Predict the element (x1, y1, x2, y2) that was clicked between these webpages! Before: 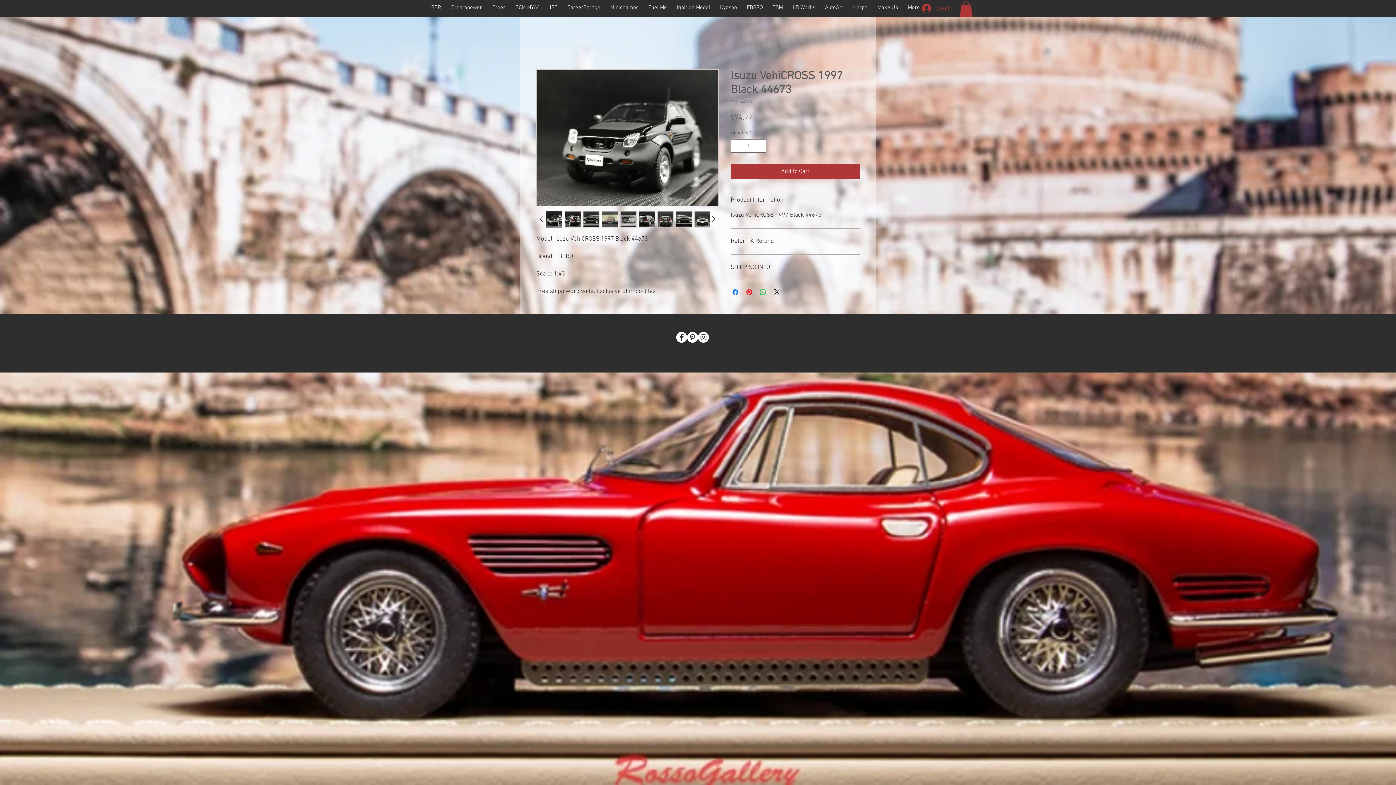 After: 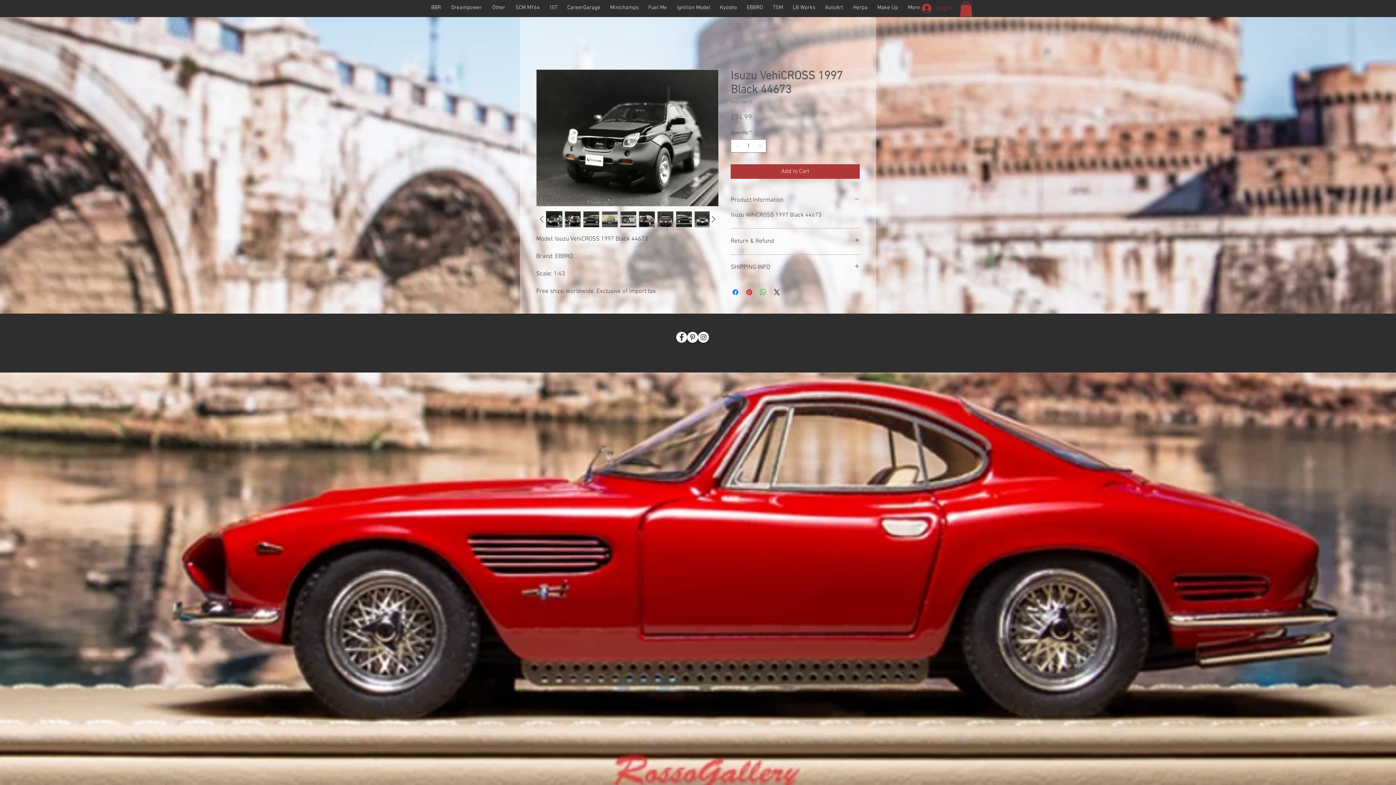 Action: bbox: (657, 211, 673, 227)